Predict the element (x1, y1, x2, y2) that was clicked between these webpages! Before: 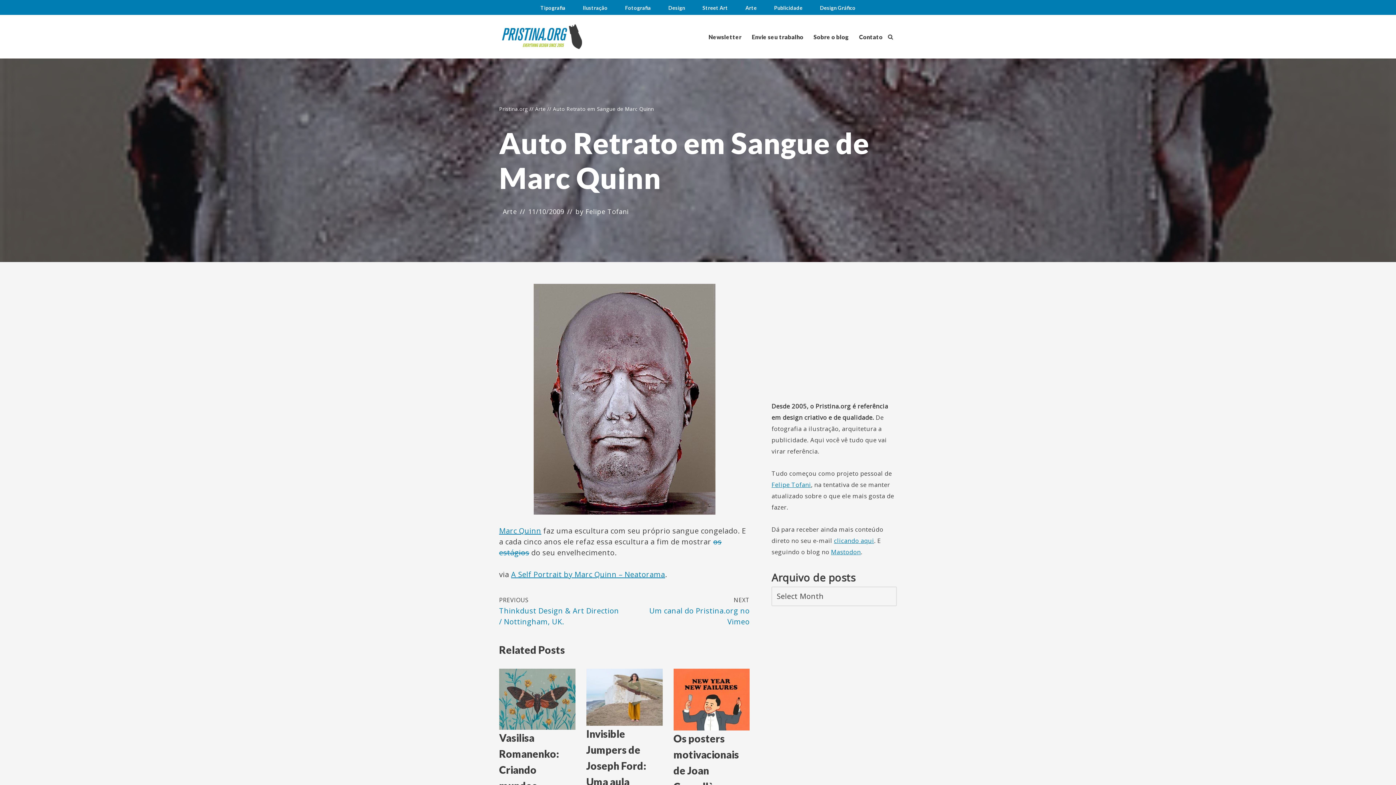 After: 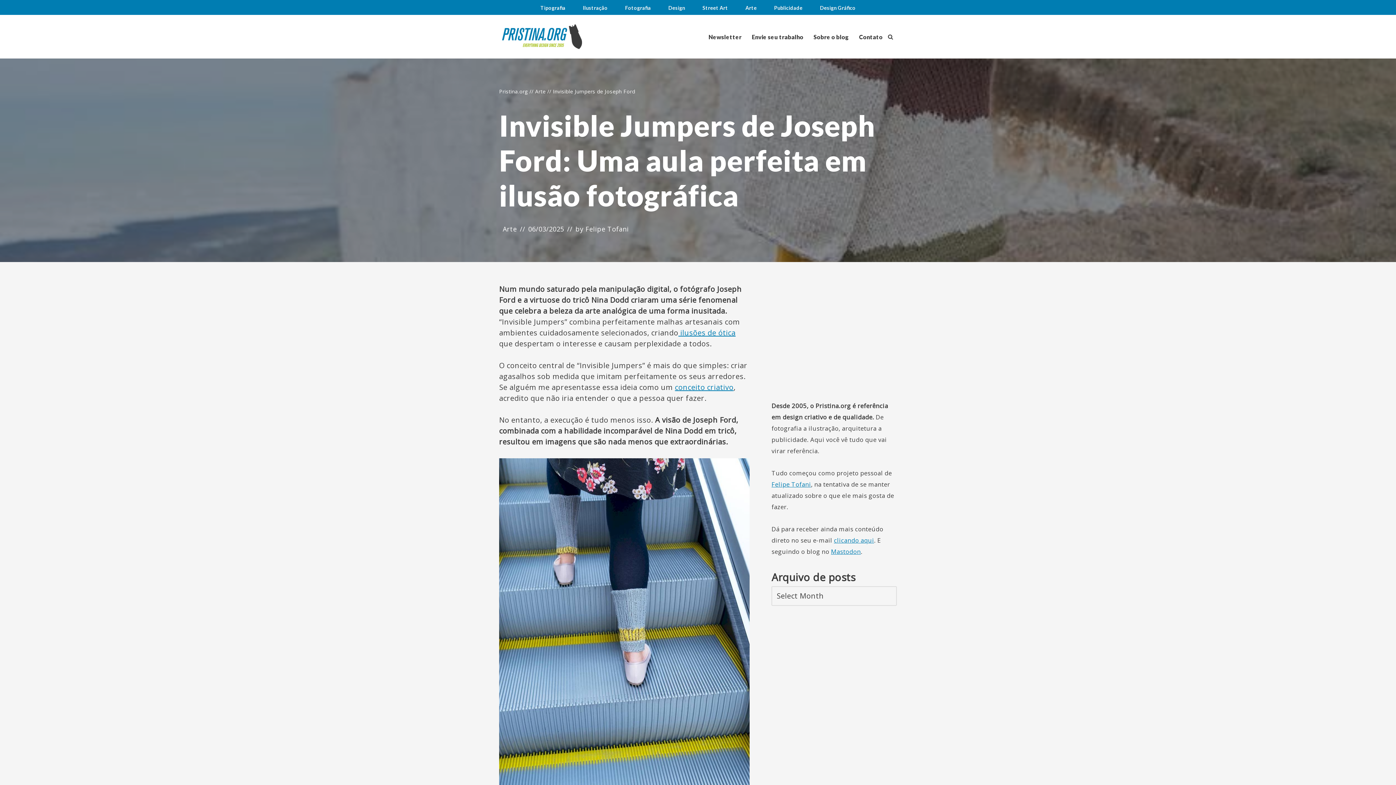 Action: bbox: (586, 727, 646, 836) label: Invisible Jumpers de Joseph Ford: Uma aula perfeita em ilusão fotográfica